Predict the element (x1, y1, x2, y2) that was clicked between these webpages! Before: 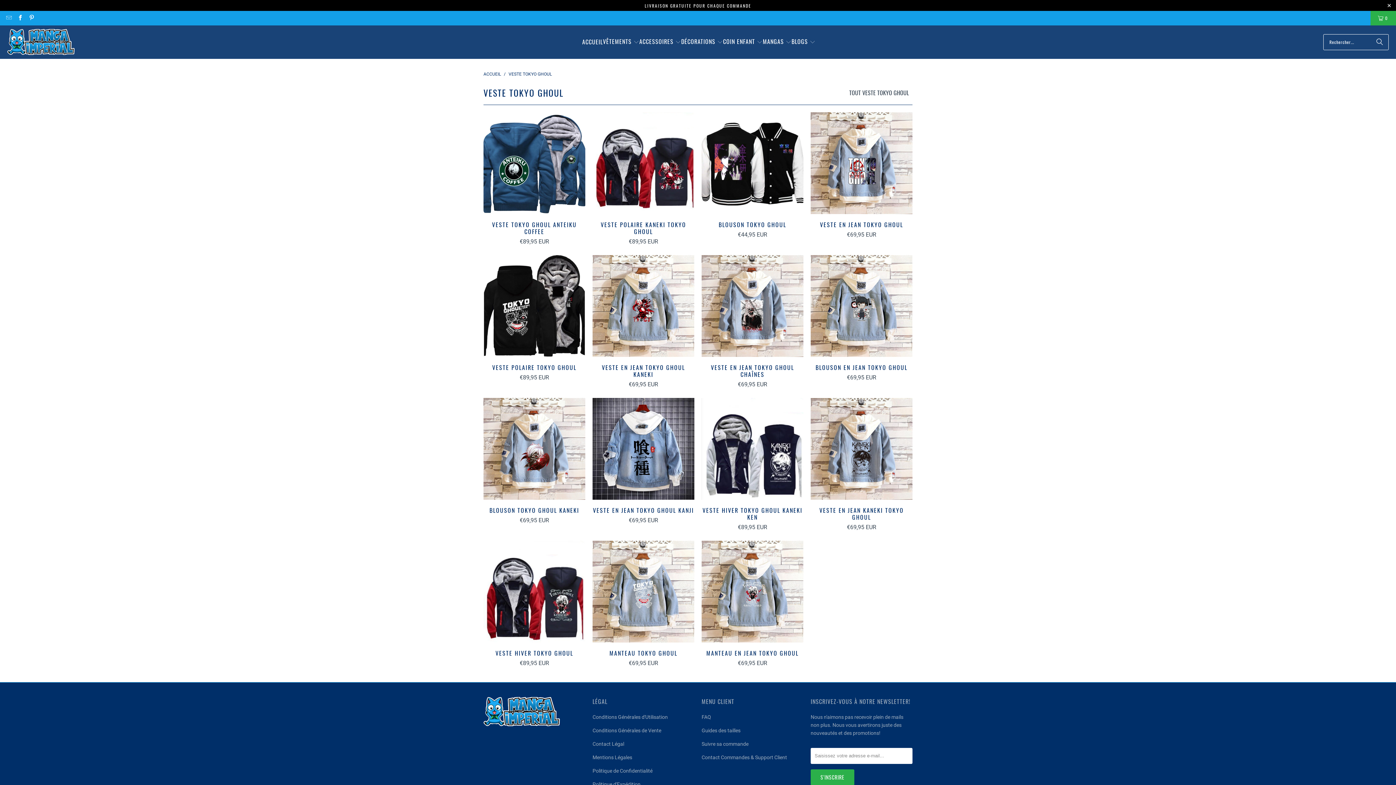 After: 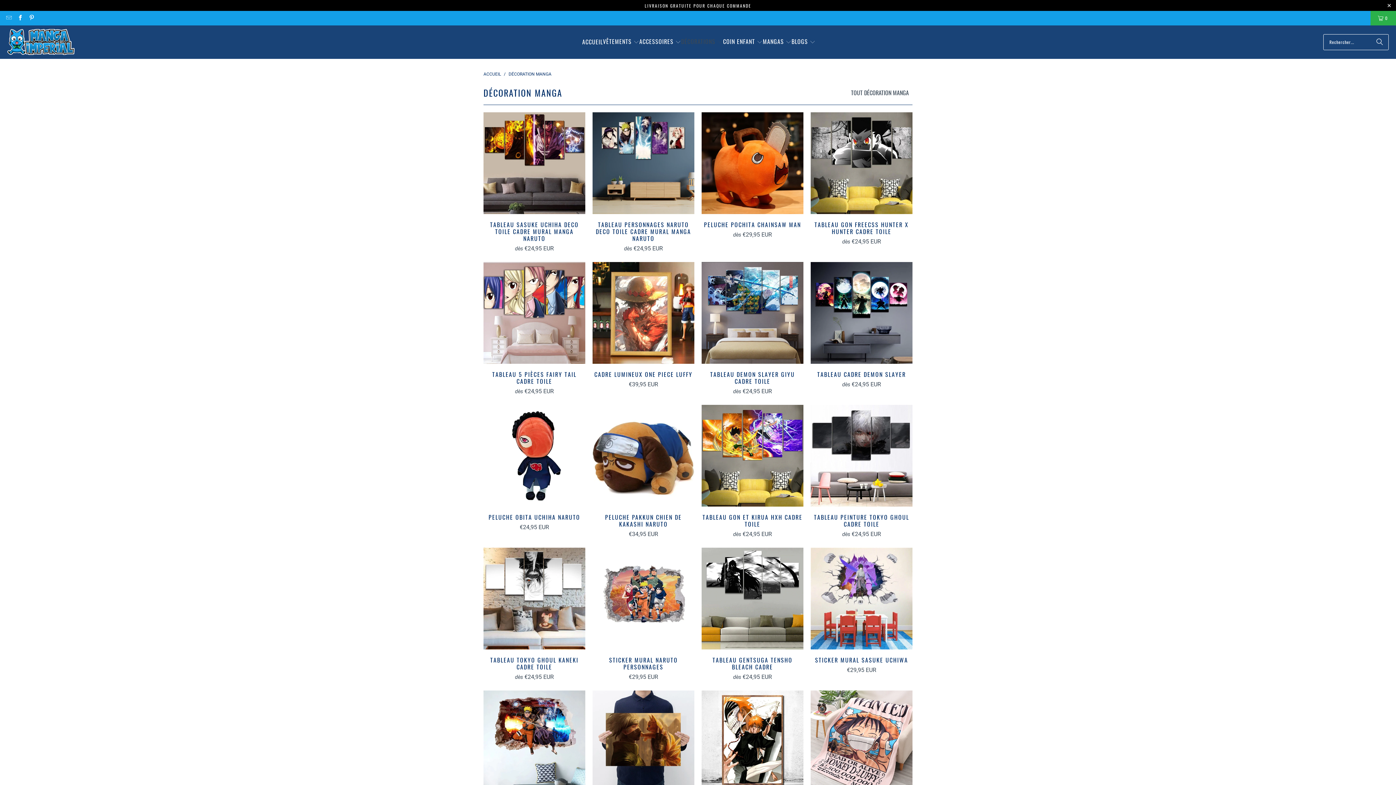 Action: label: DÉCORATIONS  bbox: (681, 32, 723, 51)